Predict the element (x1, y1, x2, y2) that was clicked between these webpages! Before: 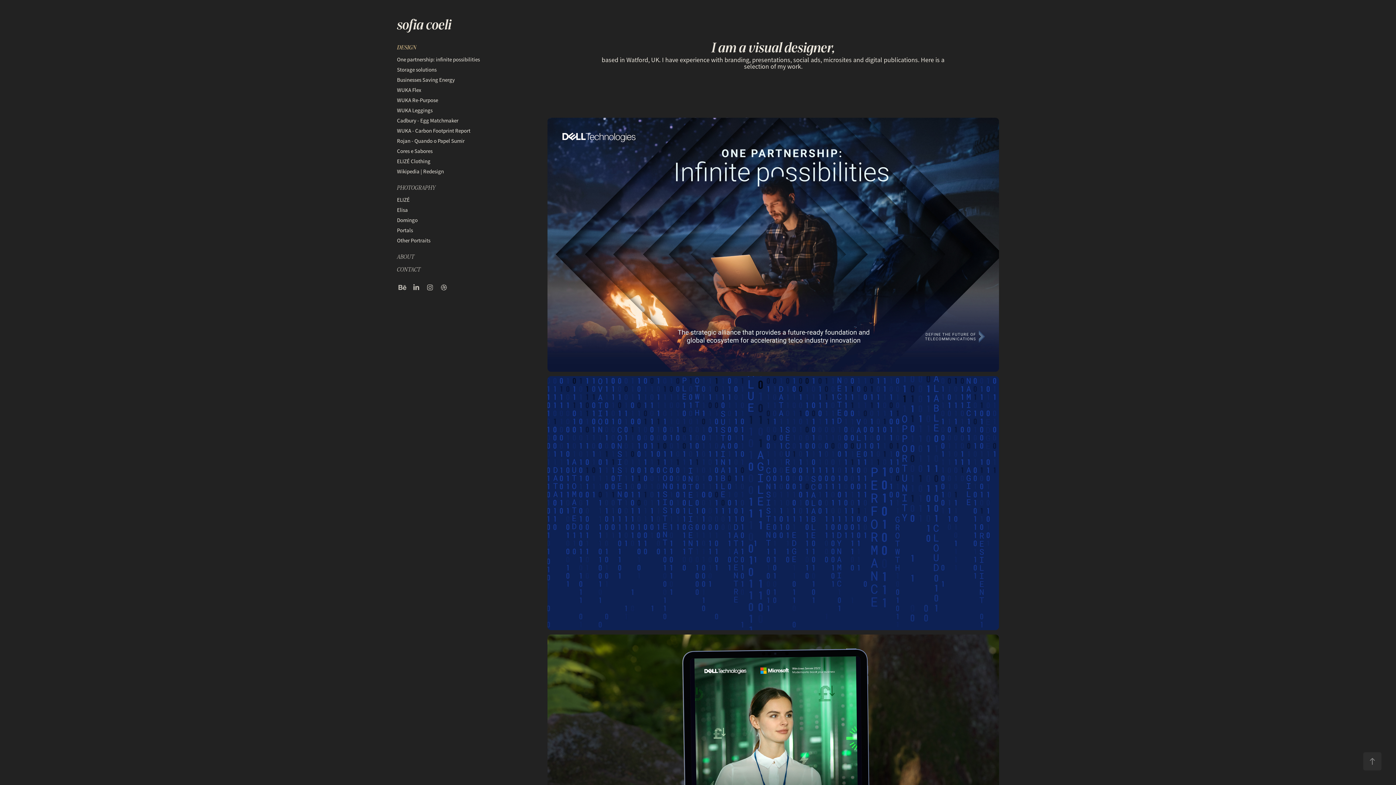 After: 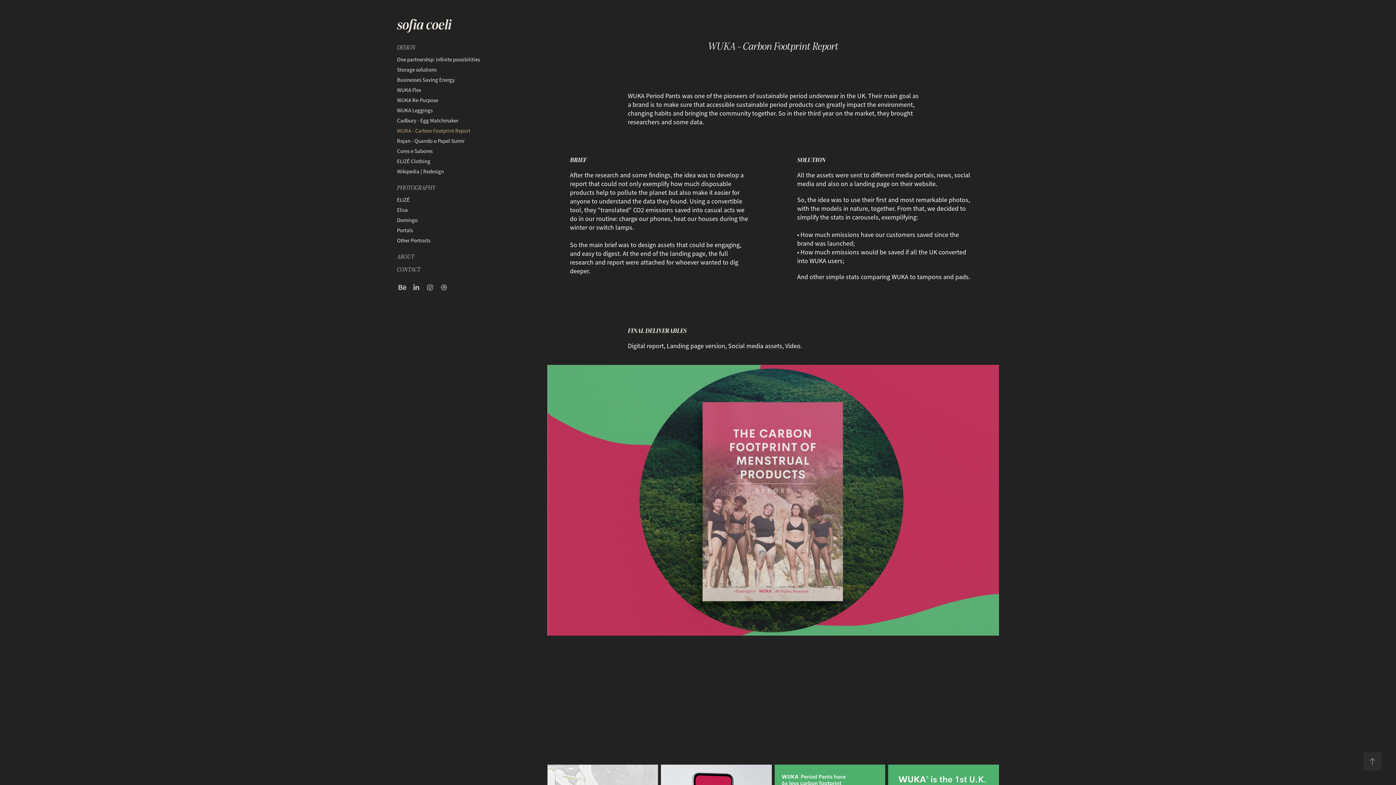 Action: label: WUKA - Carbon Footprint Report bbox: (397, 127, 470, 134)